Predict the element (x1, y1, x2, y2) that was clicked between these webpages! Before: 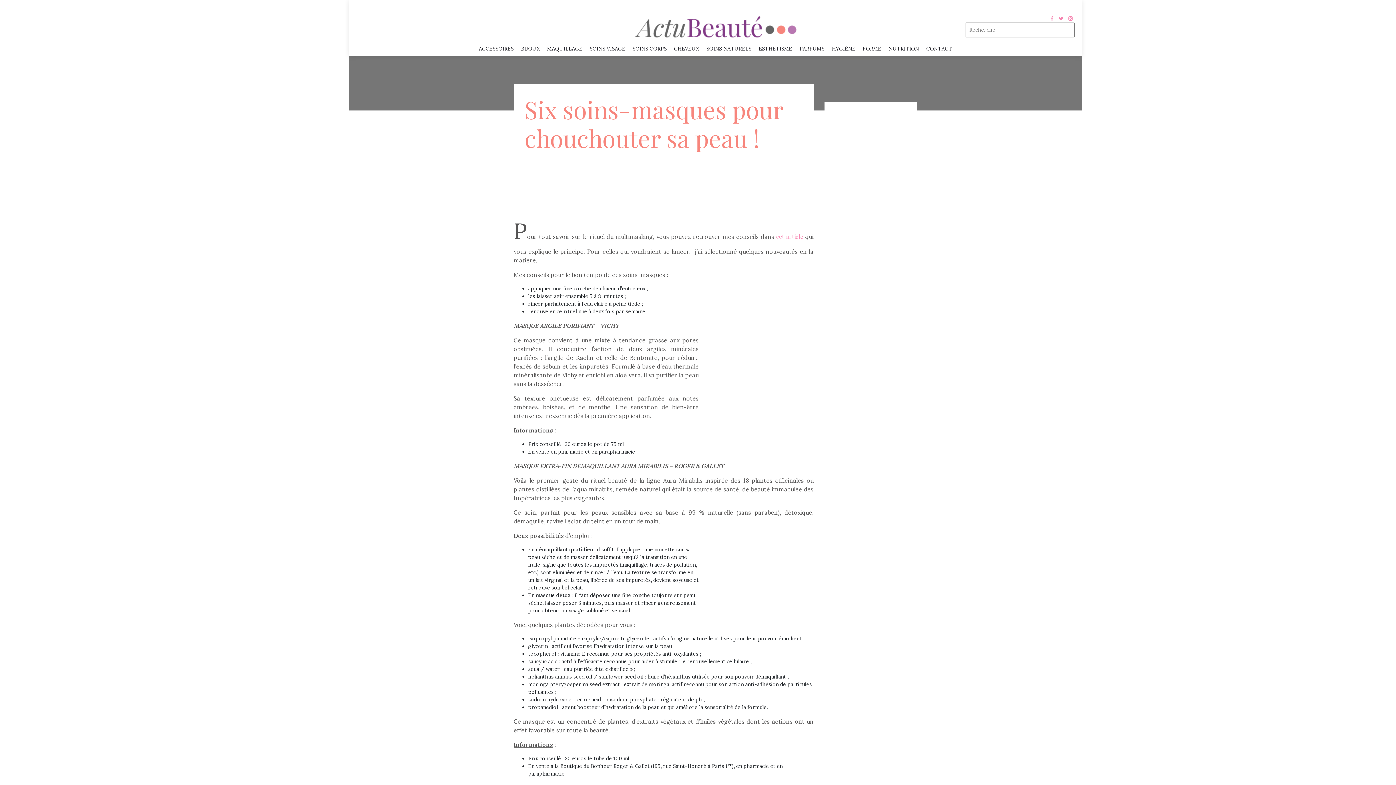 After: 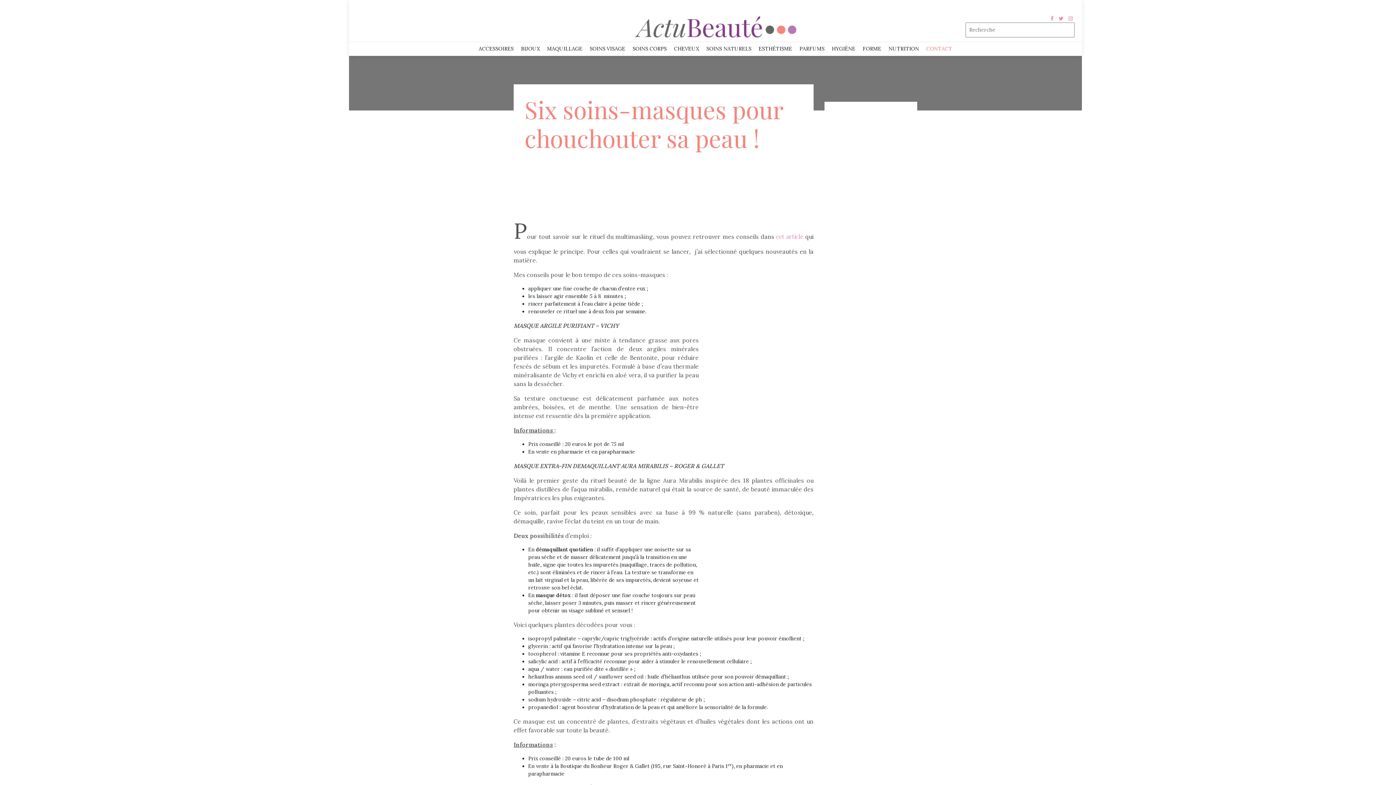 Action: bbox: (926, 45, 952, 52) label: CONTACT